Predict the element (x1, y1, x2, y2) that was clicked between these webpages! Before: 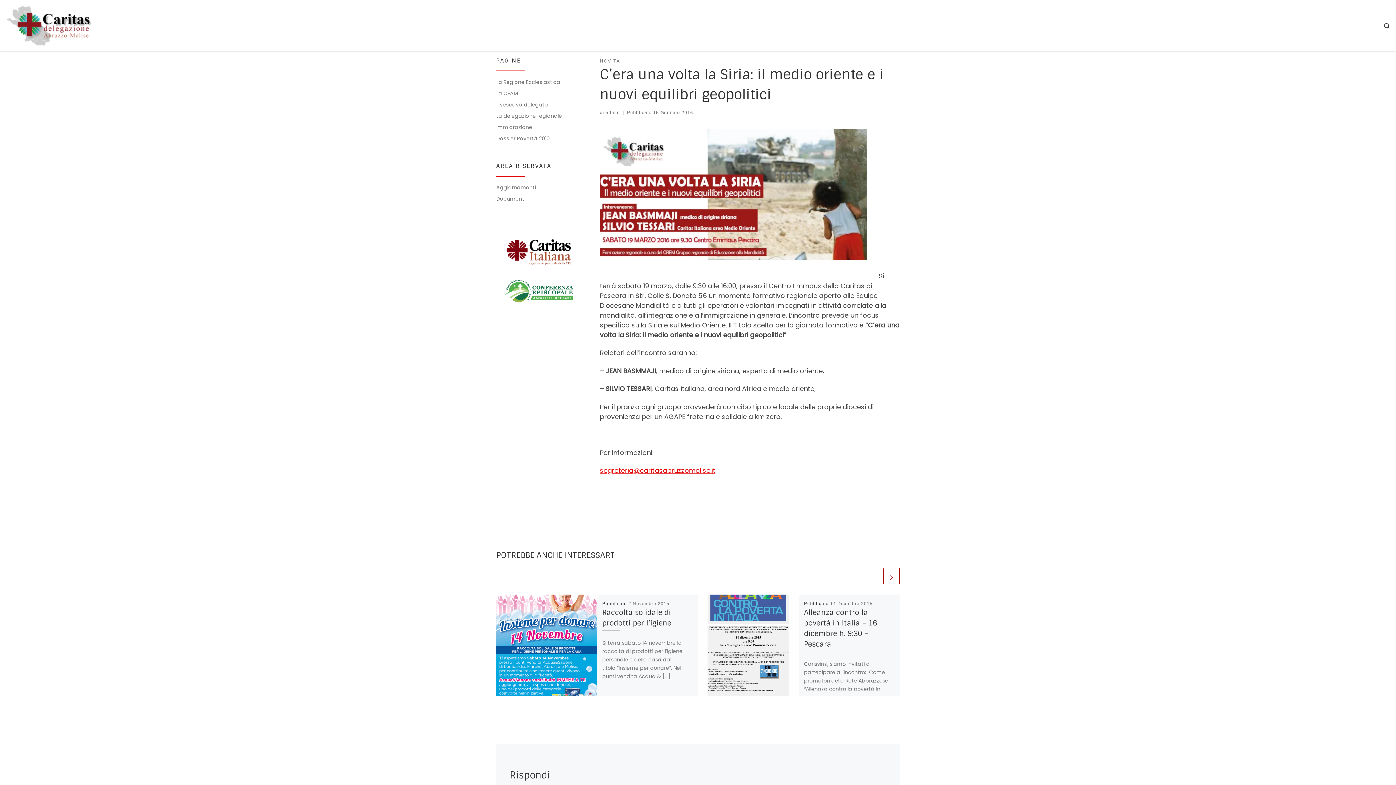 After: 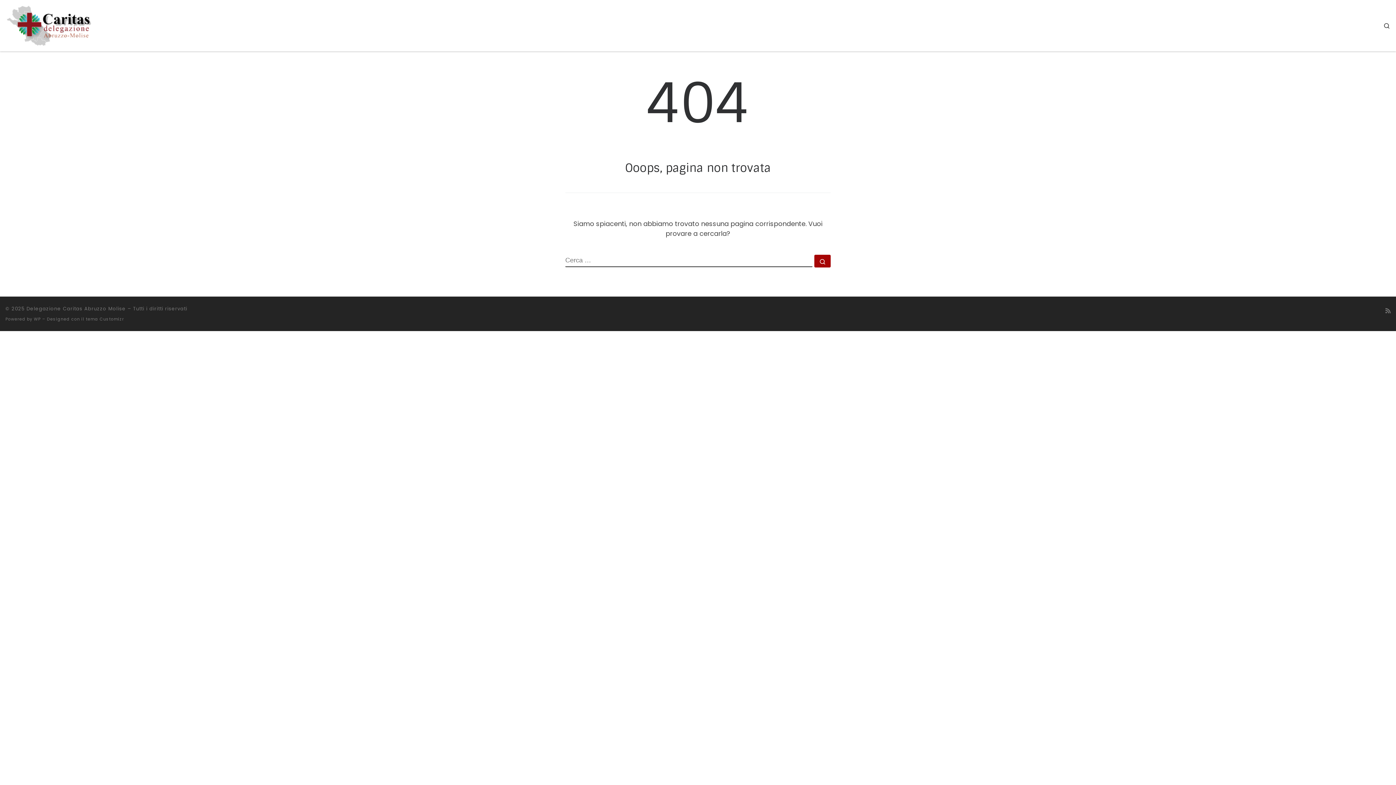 Action: label: Immigrazione bbox: (496, 123, 532, 131)